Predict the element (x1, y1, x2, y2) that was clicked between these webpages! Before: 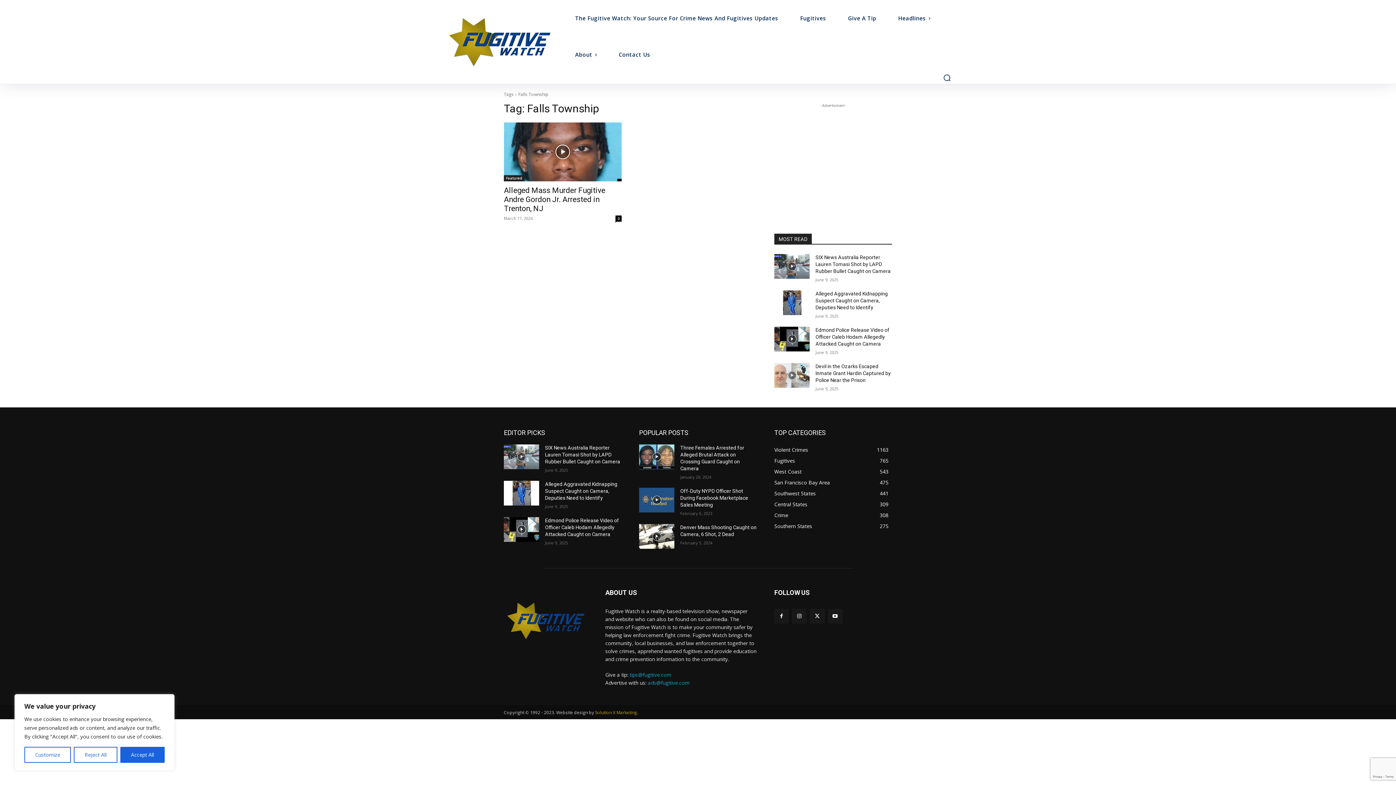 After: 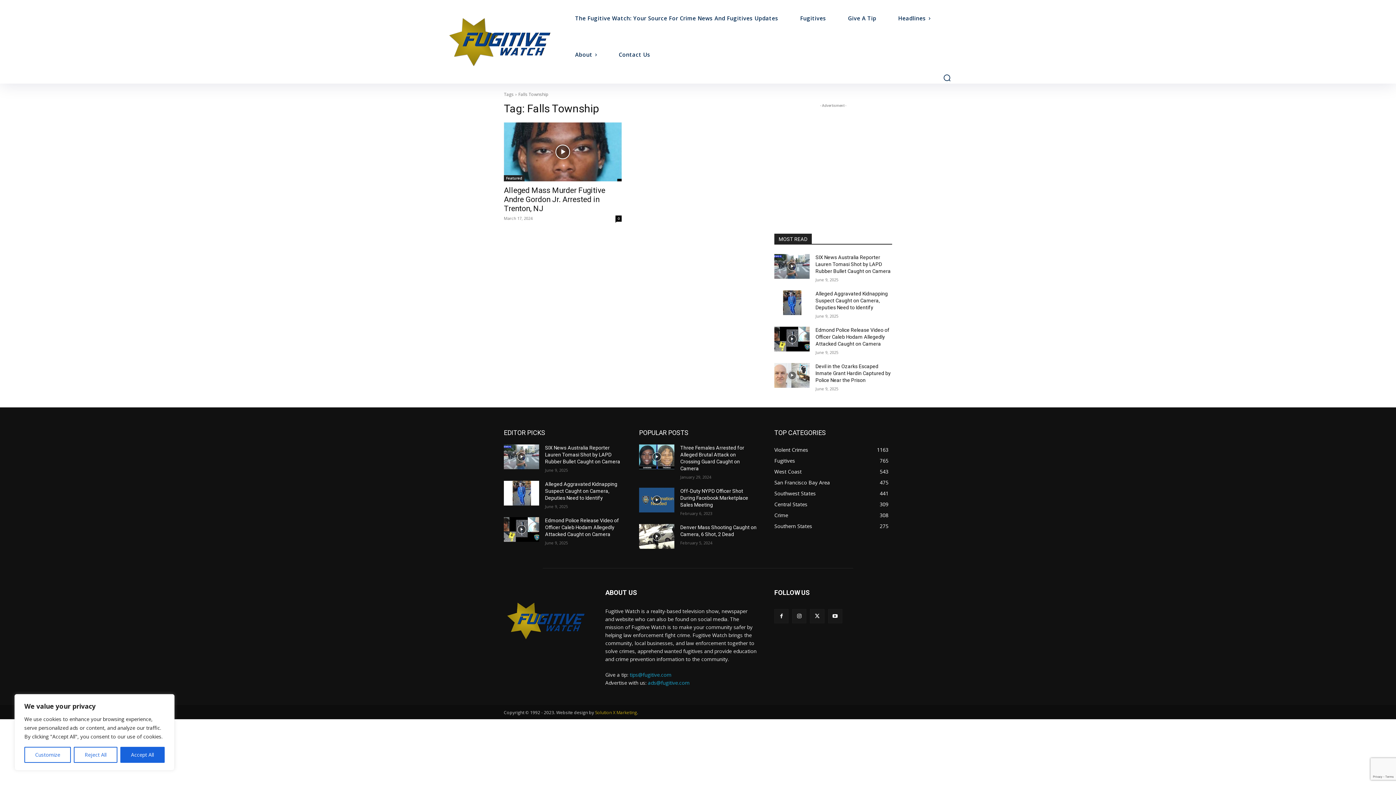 Action: bbox: (648, 679, 689, 686) label: ads@fugitive.com